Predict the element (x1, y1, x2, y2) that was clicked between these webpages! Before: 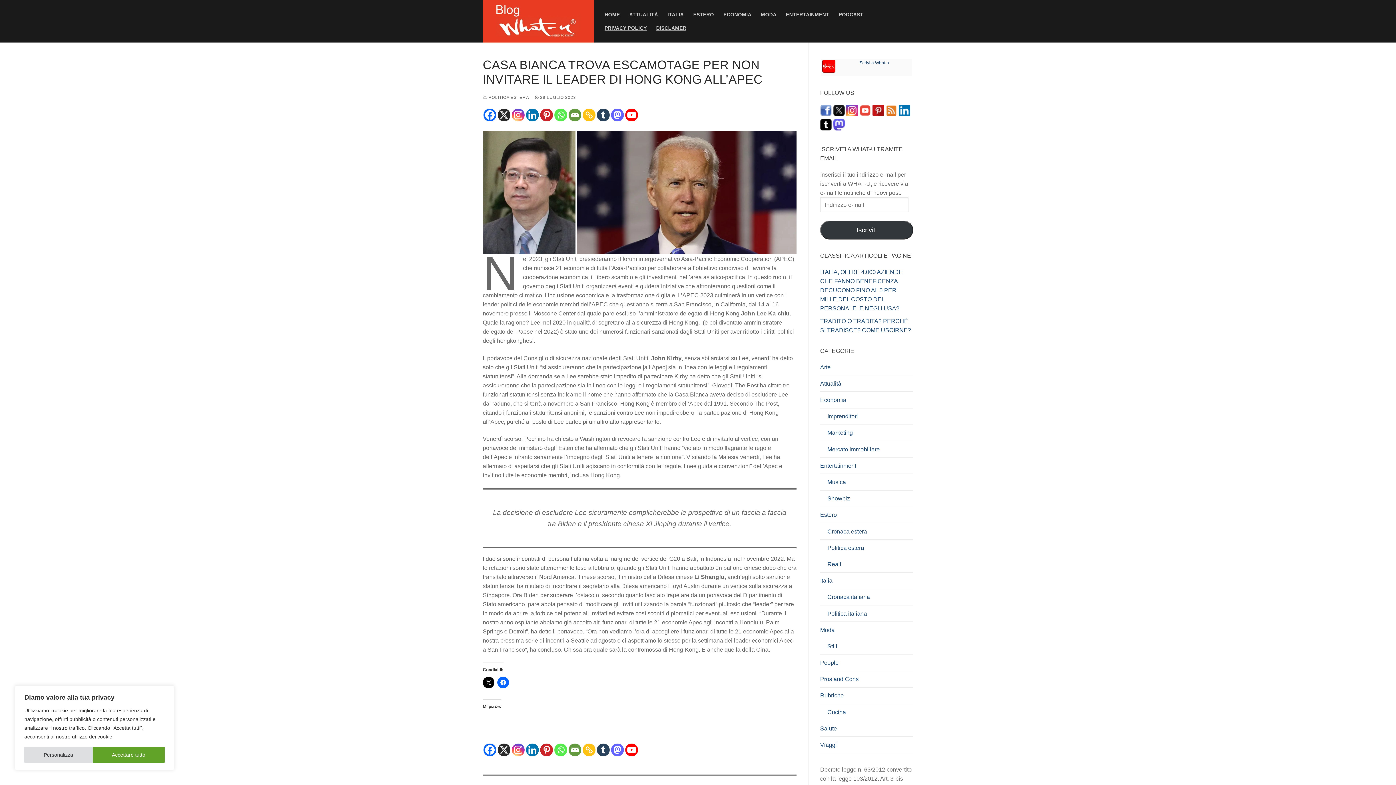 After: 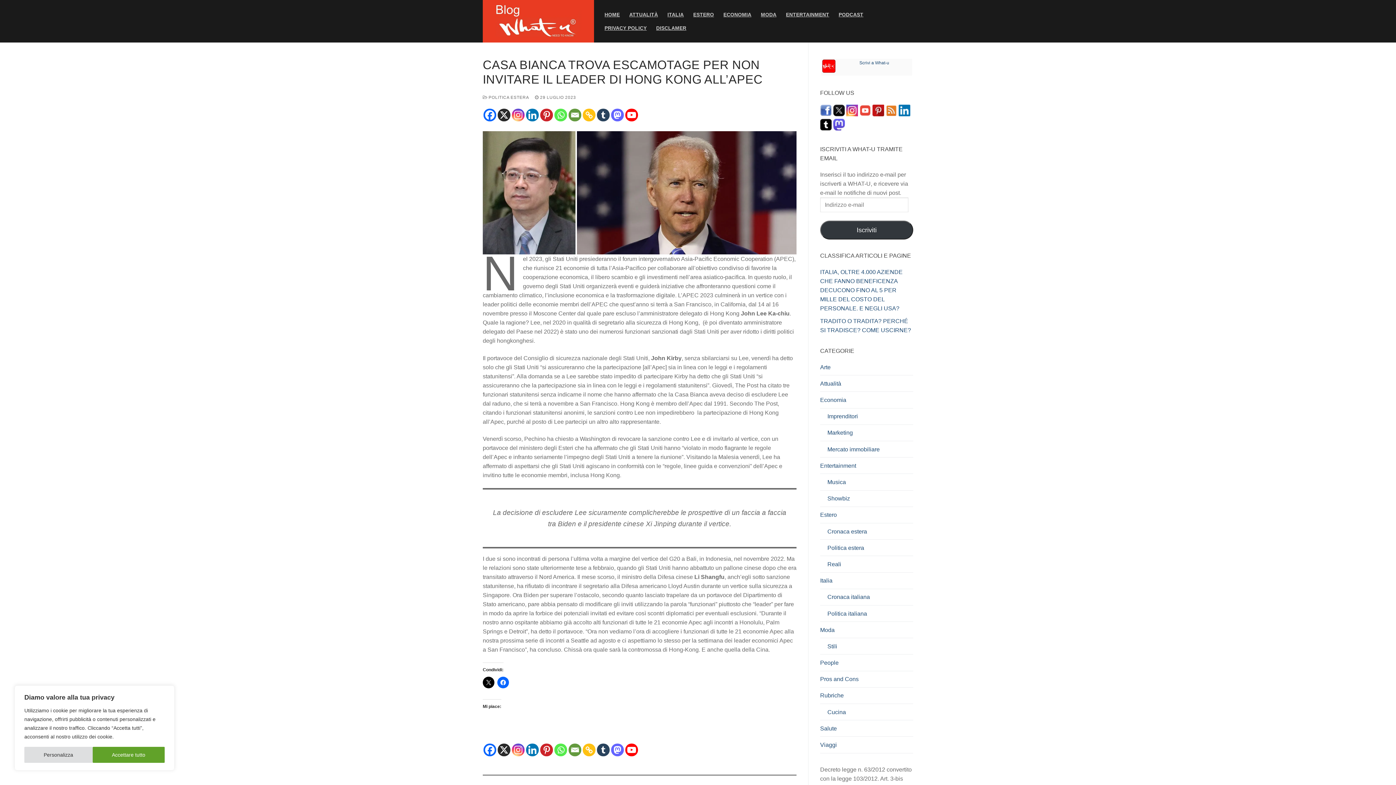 Action: bbox: (859, 111, 871, 117)